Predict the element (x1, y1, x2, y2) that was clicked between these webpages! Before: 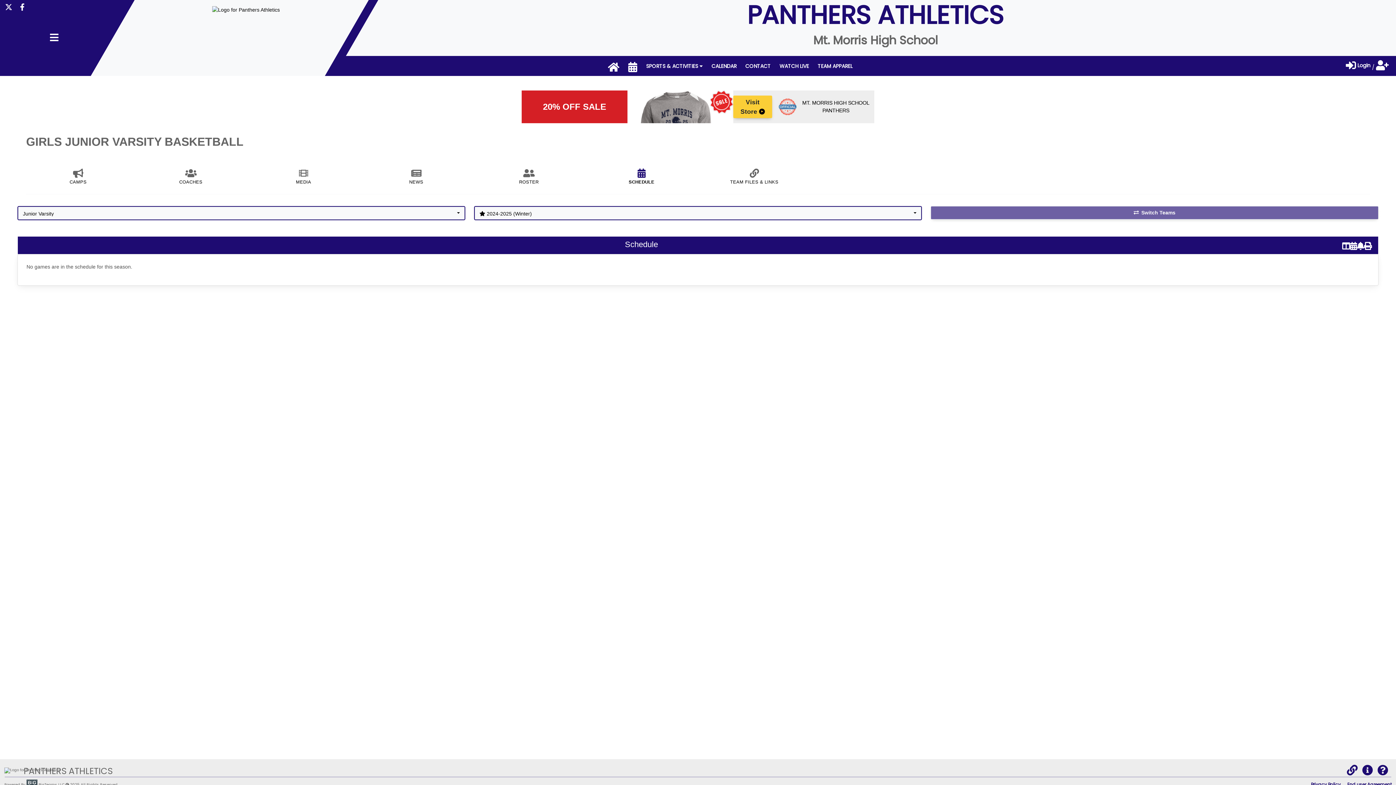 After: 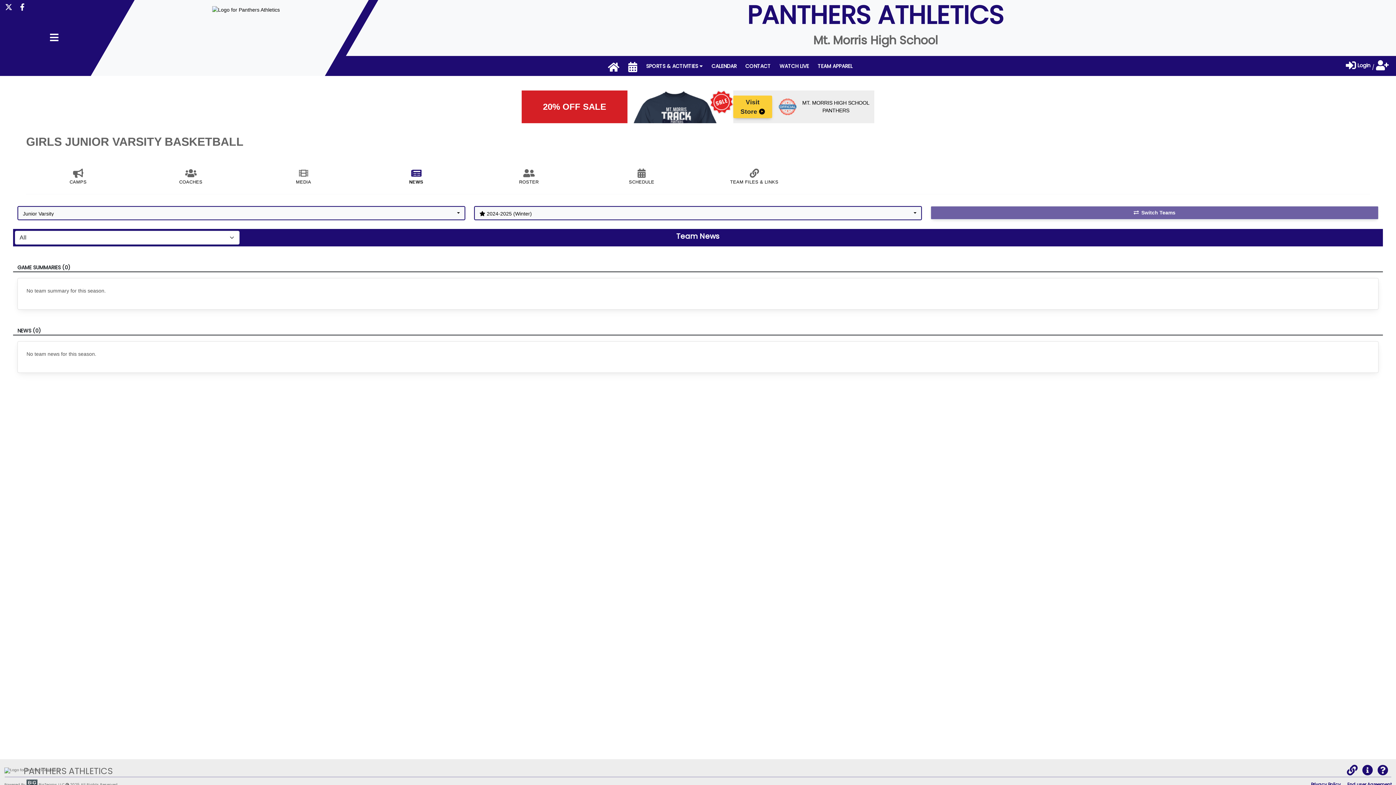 Action: bbox: (364, 172, 468, 185) label: NEWS